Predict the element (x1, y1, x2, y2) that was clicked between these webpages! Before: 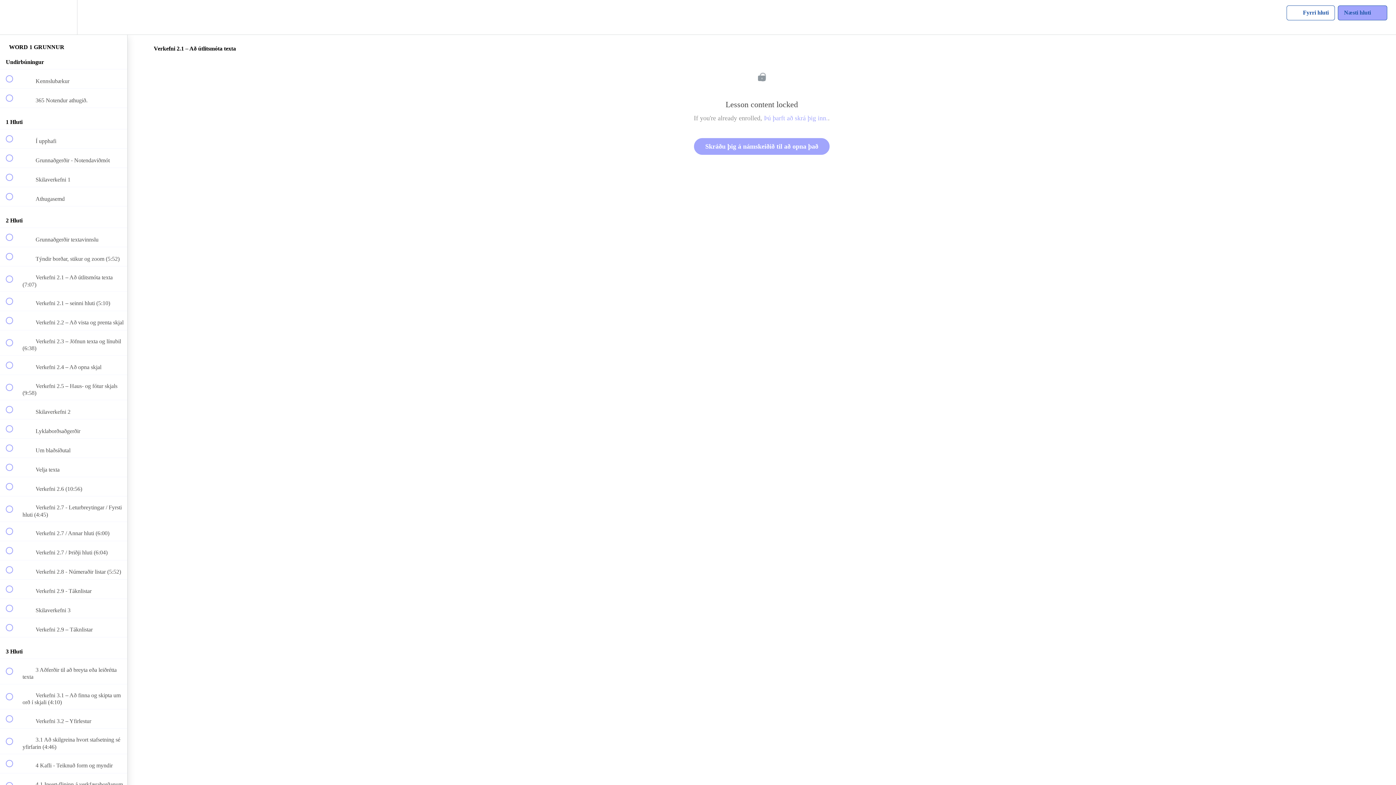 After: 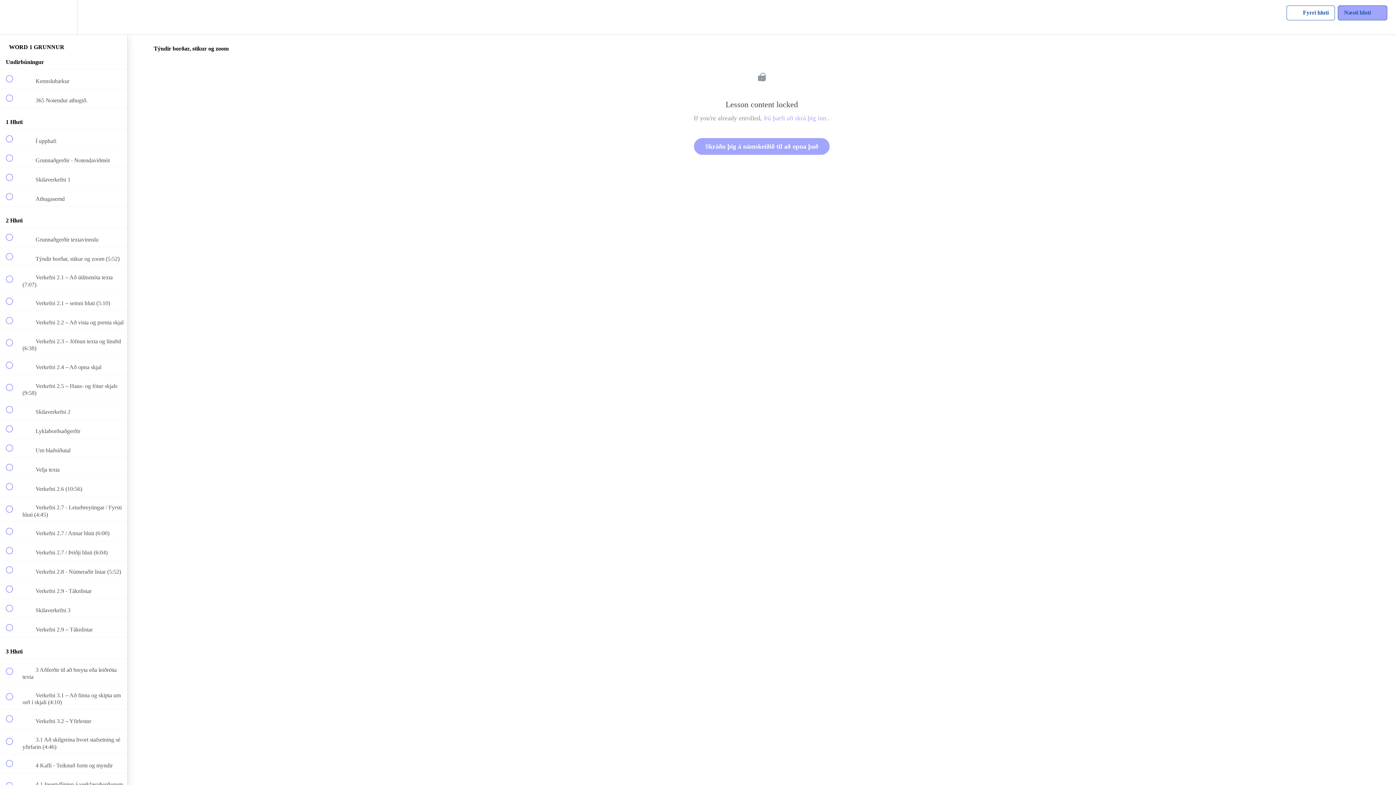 Action: bbox: (0, 247, 127, 266) label:  
 Týndir borðar, stikur og zoom (5:52)